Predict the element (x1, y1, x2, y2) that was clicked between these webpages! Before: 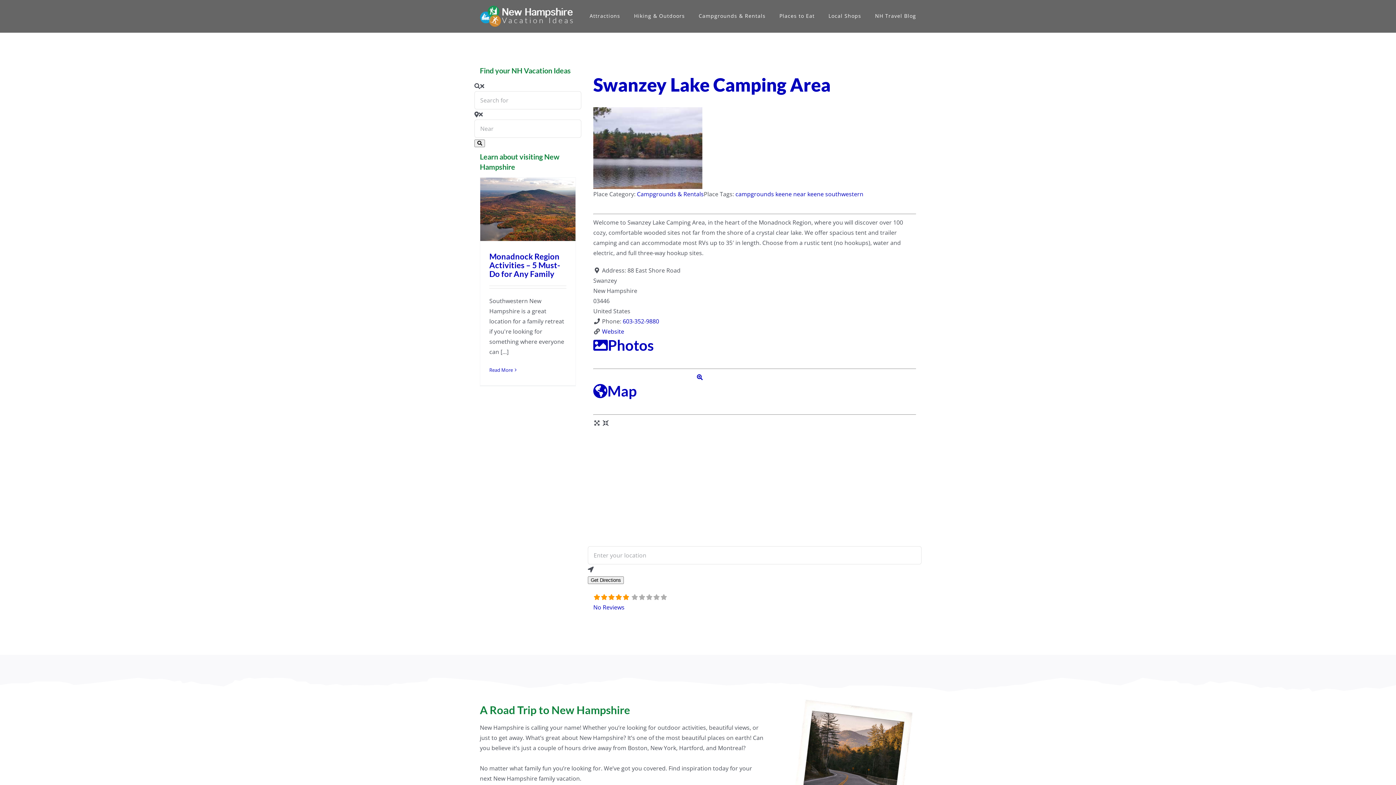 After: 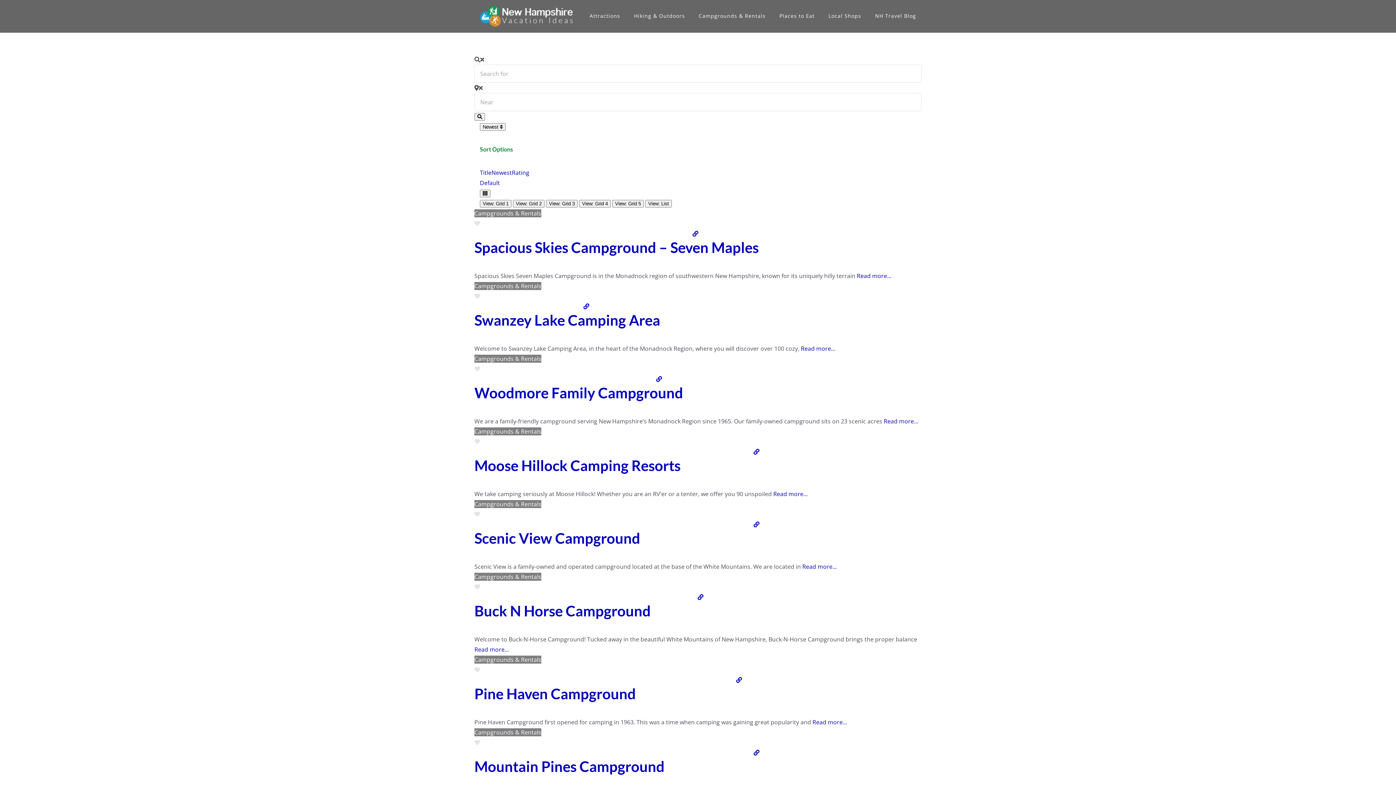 Action: label: campgrounds bbox: (735, 190, 774, 198)